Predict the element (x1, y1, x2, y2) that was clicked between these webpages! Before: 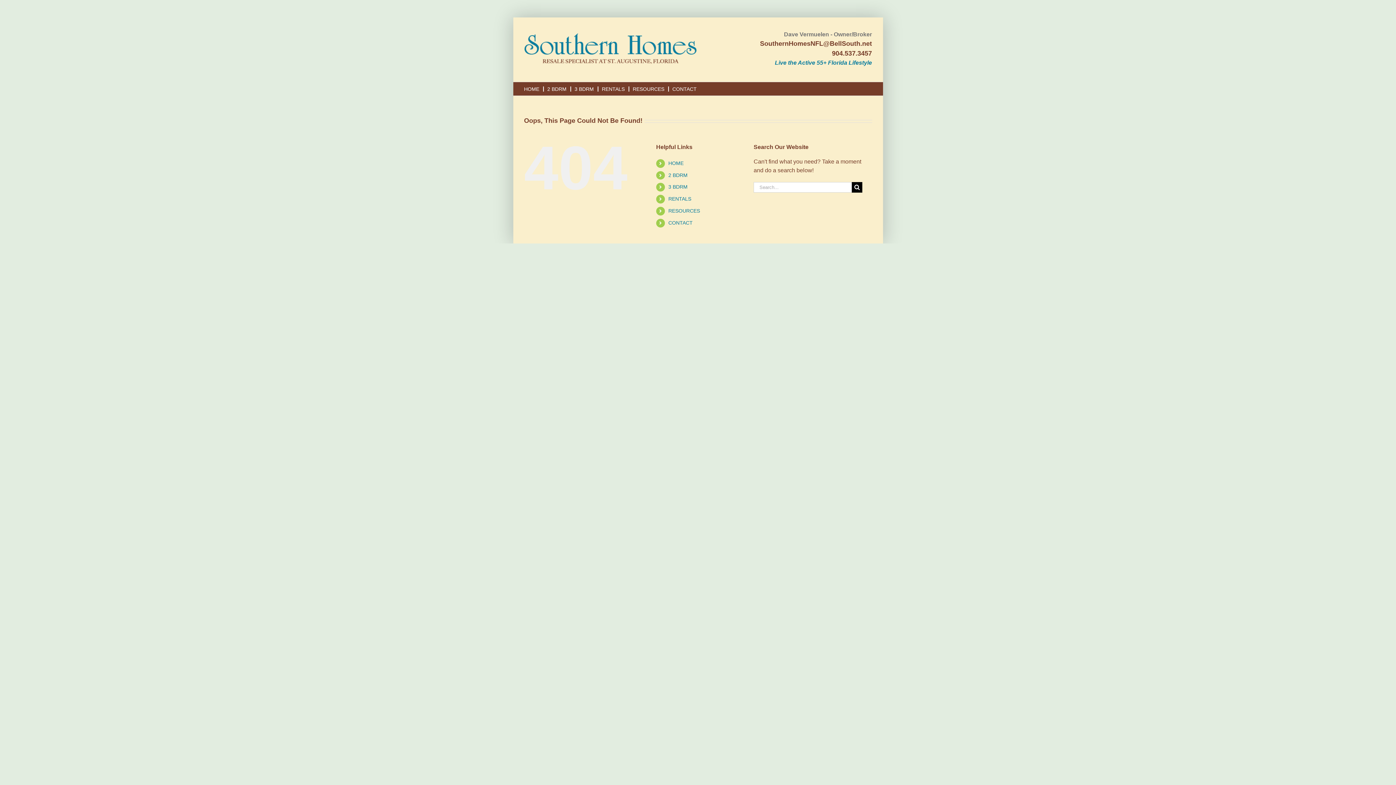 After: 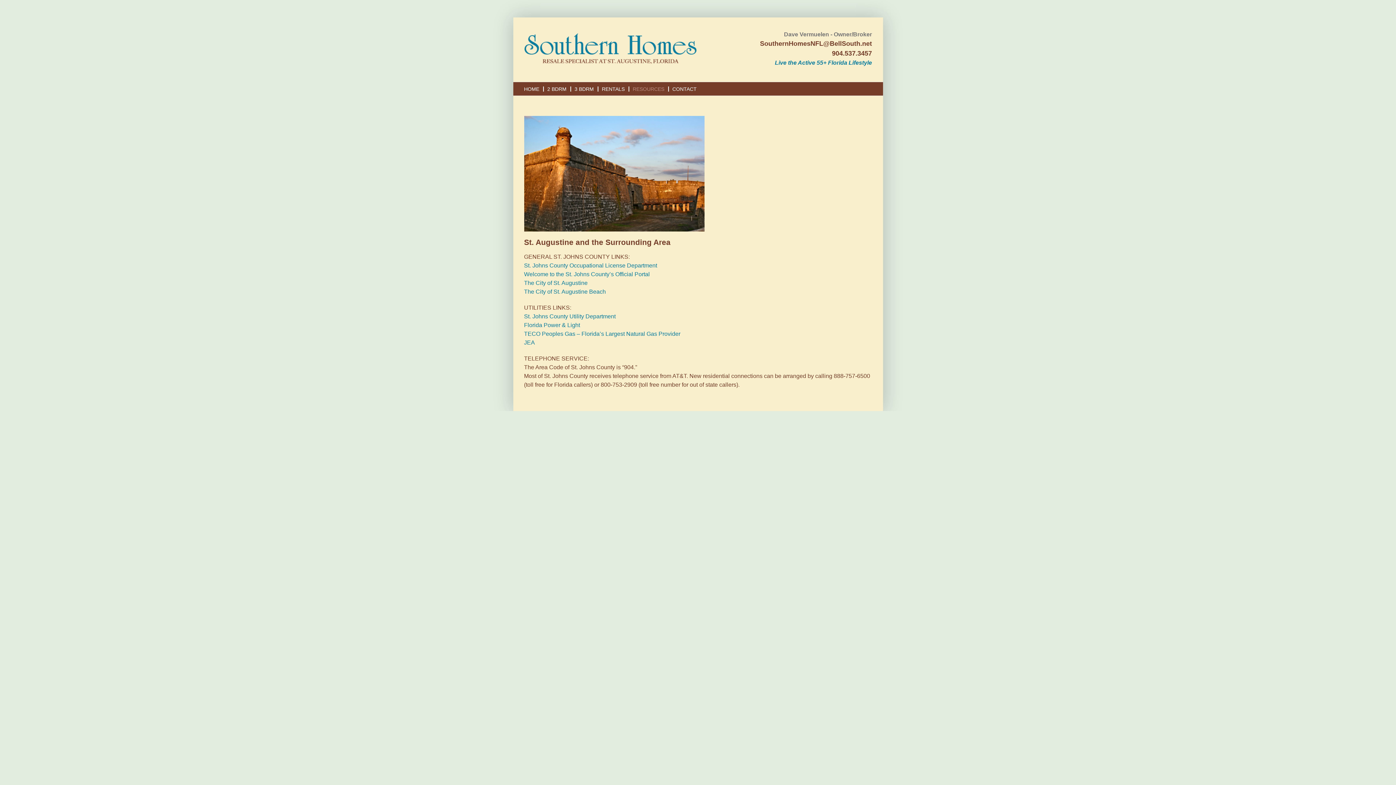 Action: label: RESOURCES bbox: (629, 82, 668, 95)